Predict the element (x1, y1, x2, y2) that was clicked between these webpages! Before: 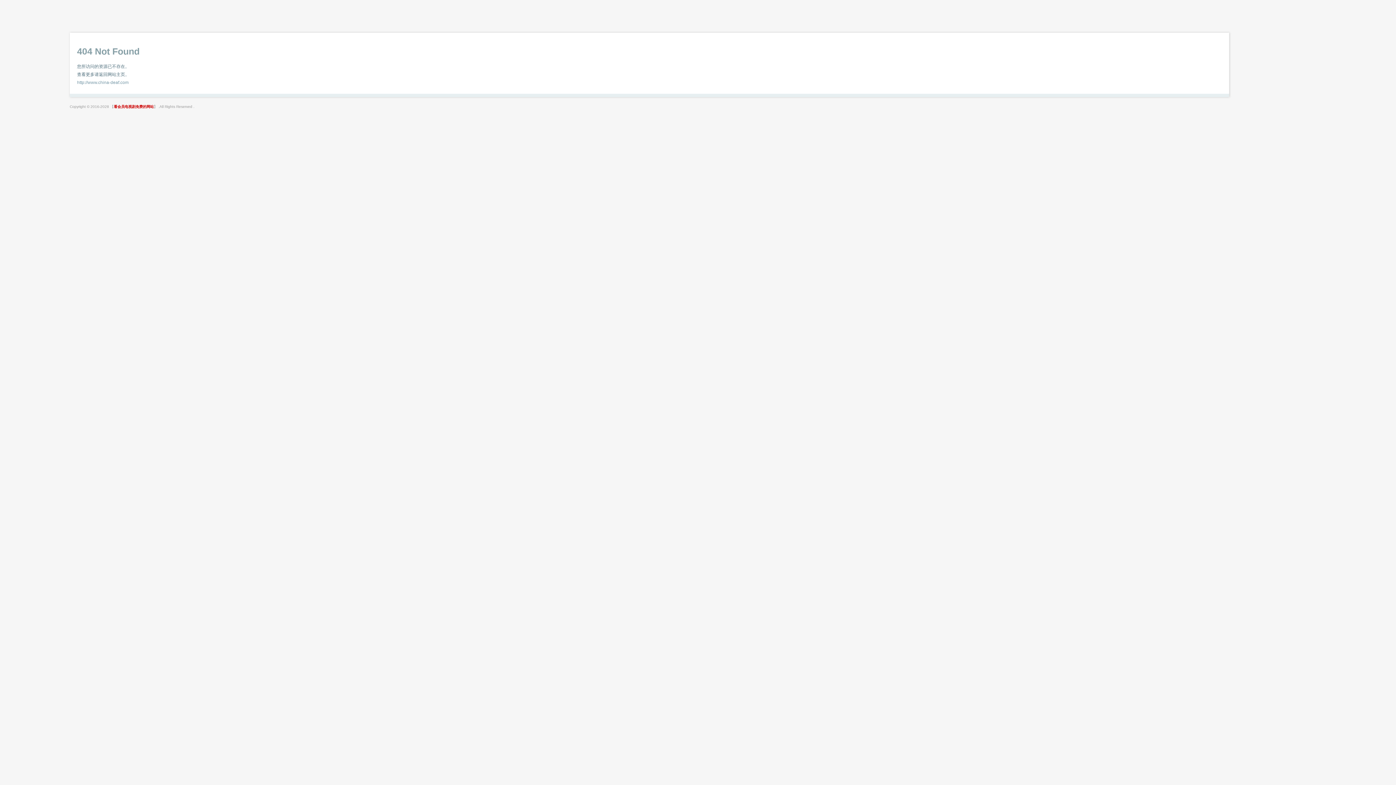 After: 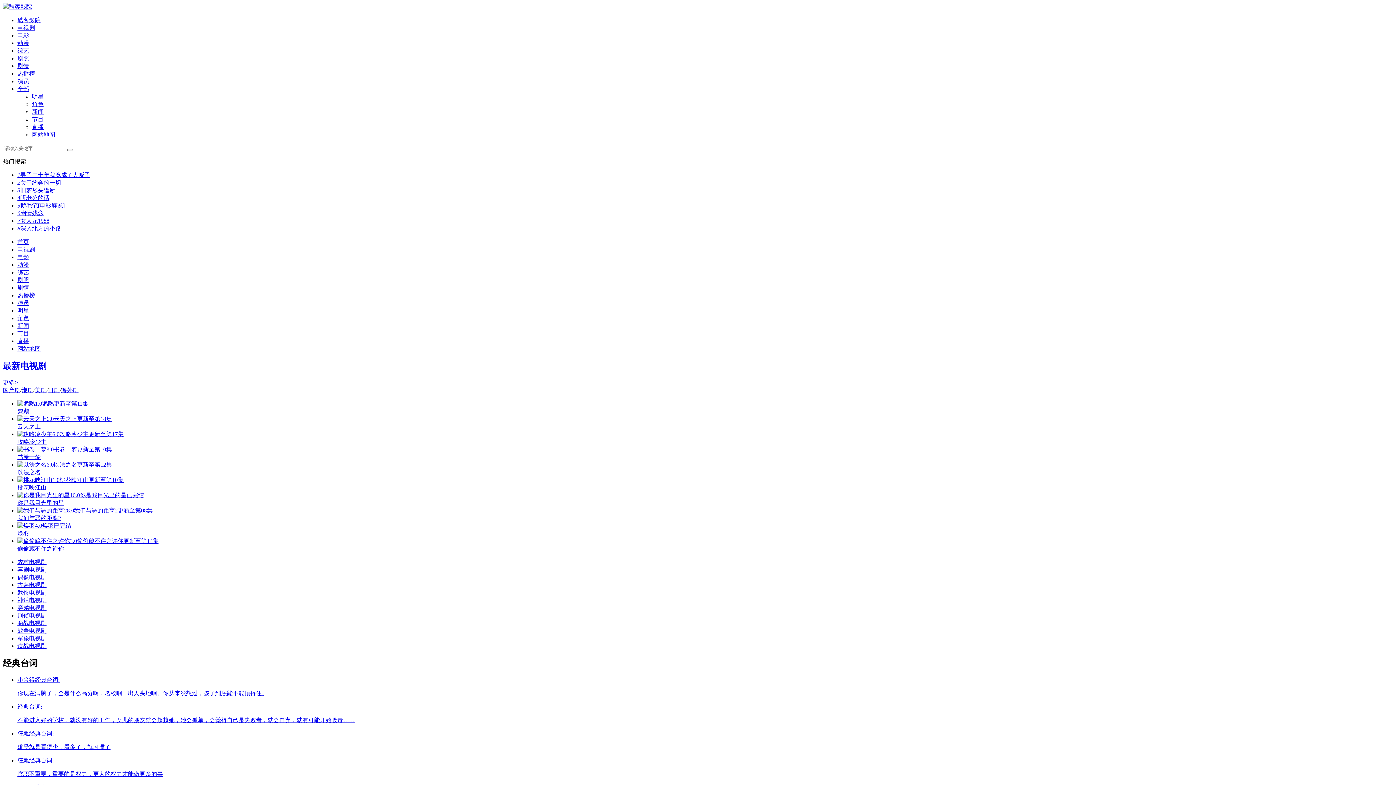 Action: label: 看会员电视剧免费的网站 bbox: (113, 104, 153, 108)